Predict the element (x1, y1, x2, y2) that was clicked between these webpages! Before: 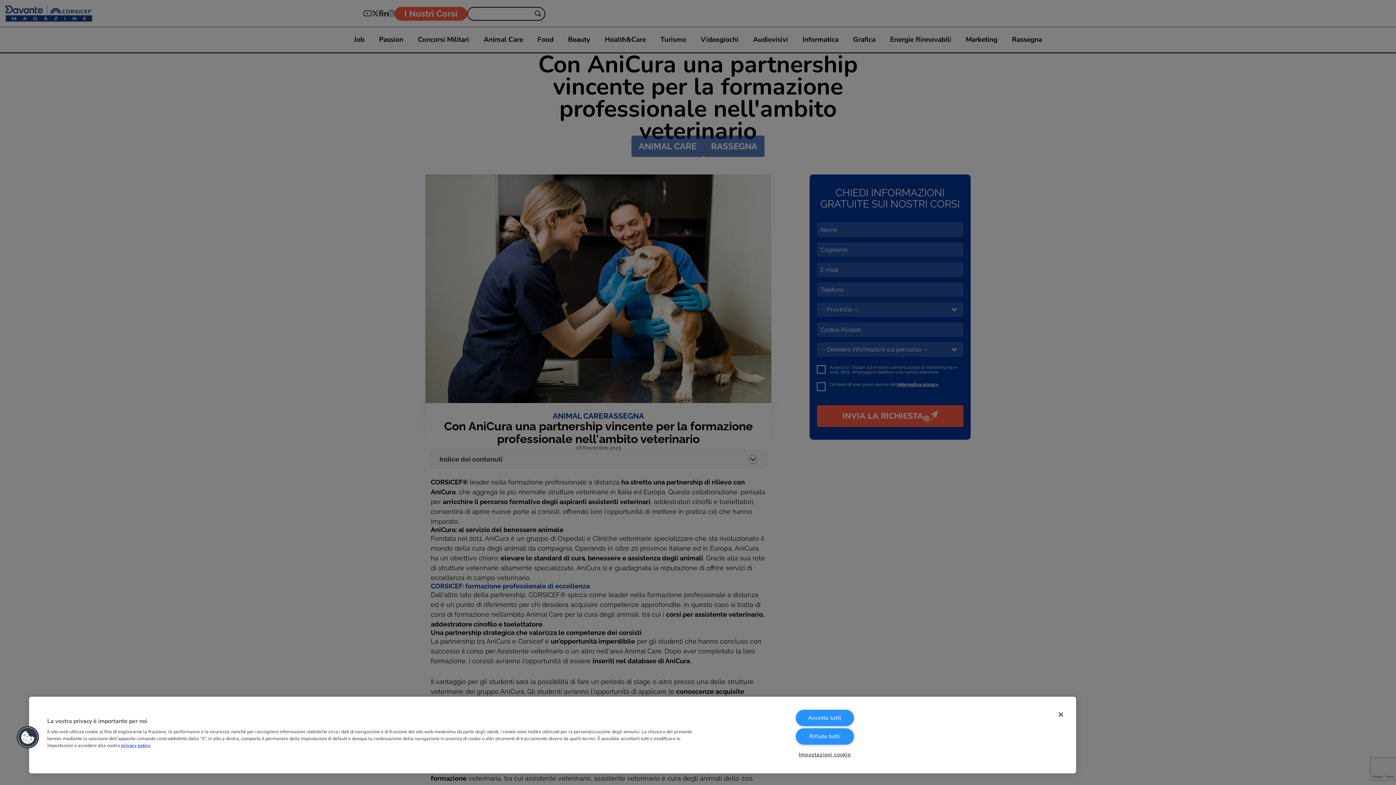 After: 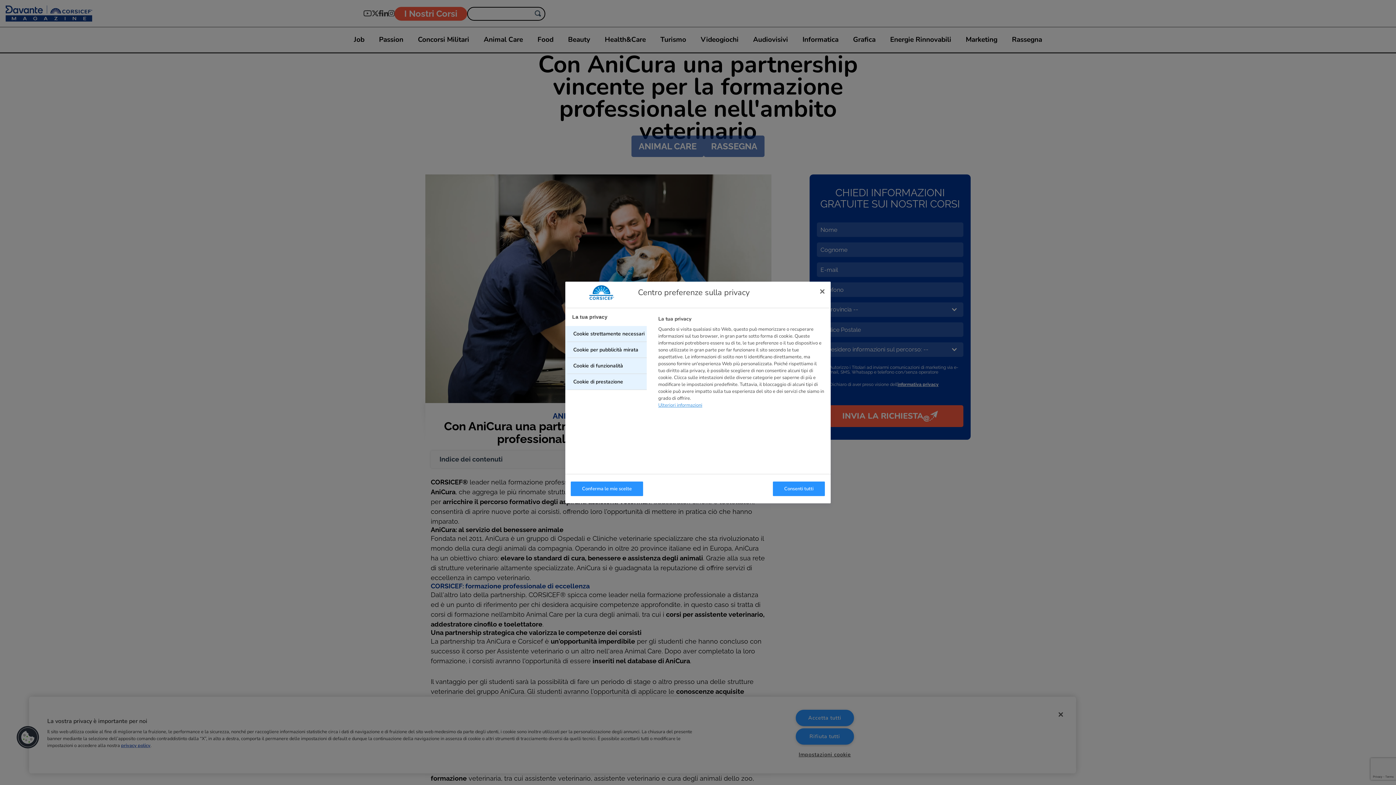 Action: bbox: (795, 747, 854, 762) label: Impostazioni cookie